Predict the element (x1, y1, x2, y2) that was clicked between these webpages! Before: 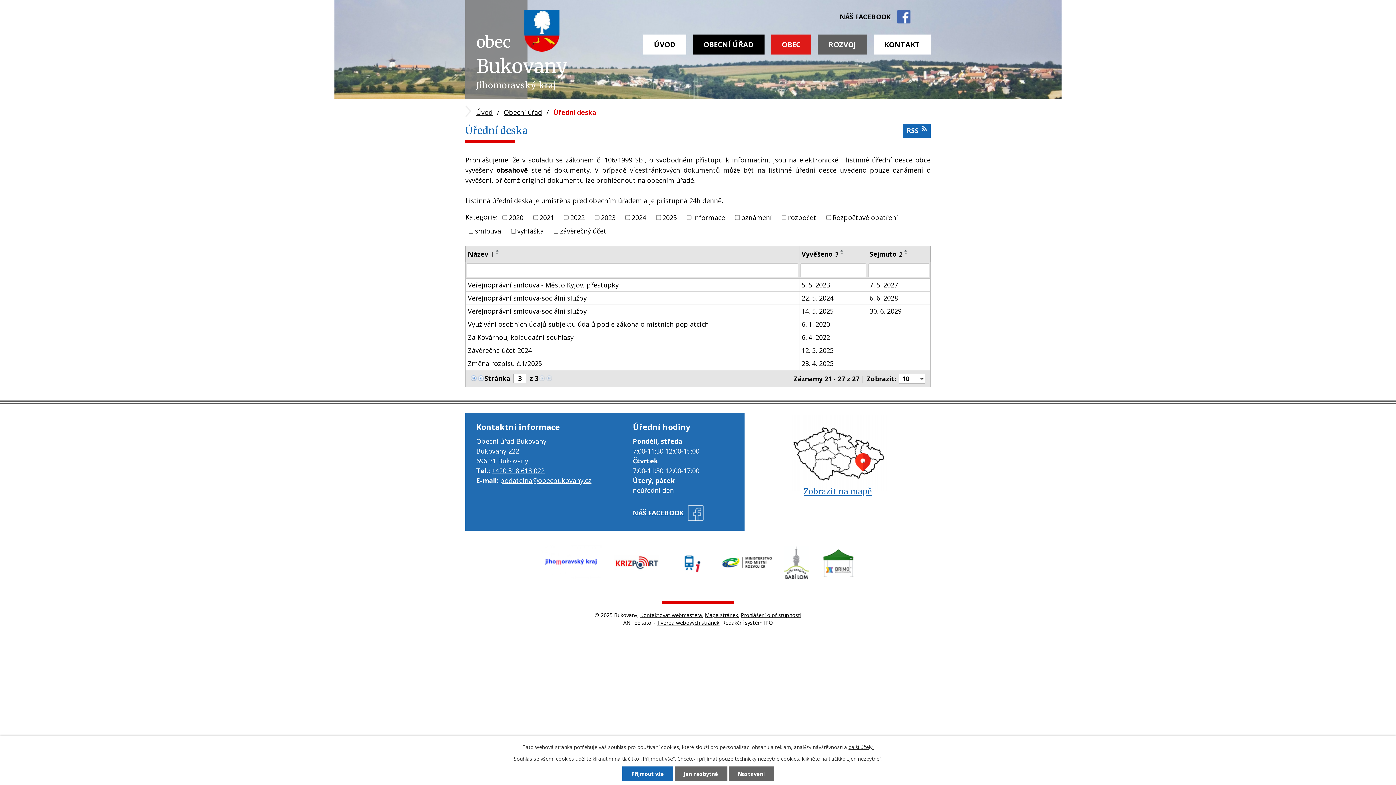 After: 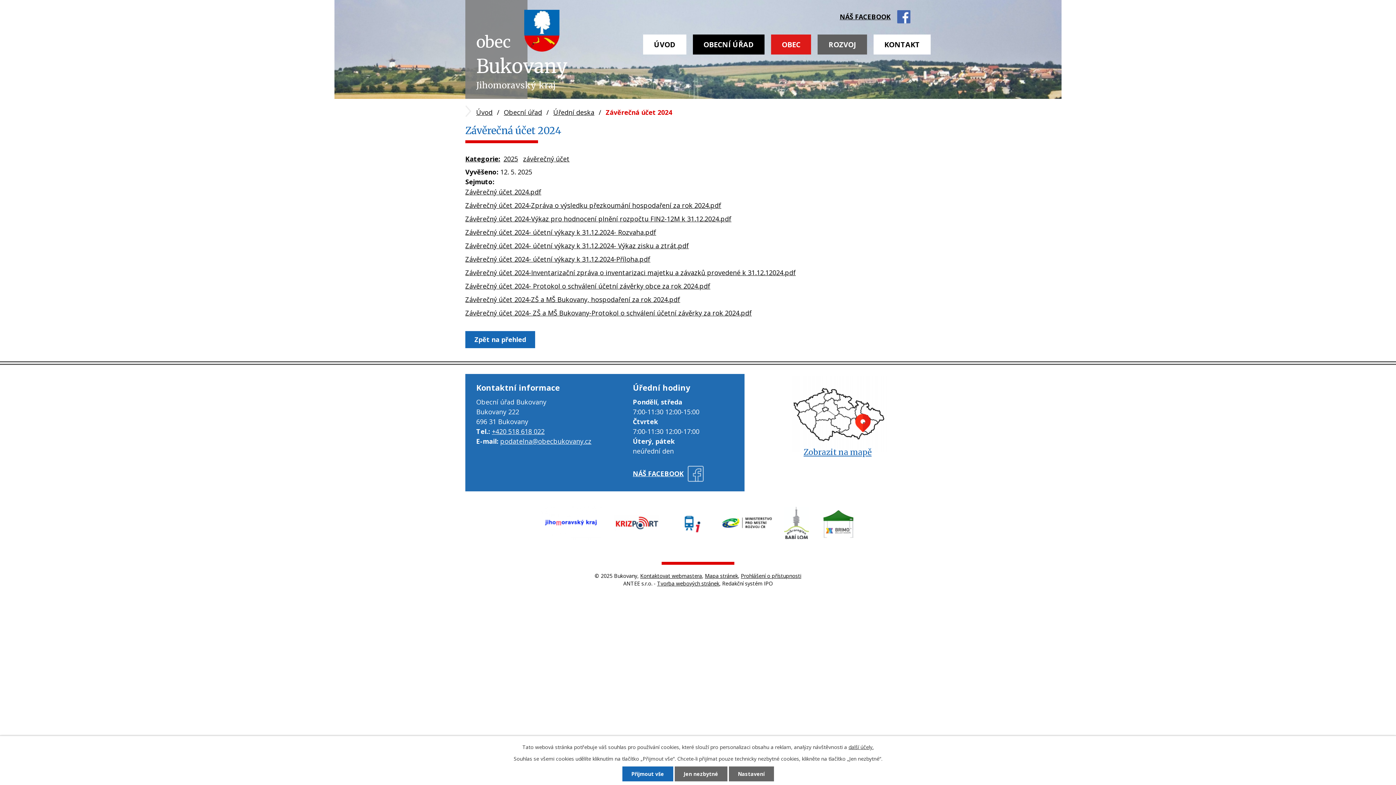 Action: label: 12. 5. 2025 bbox: (801, 345, 865, 355)